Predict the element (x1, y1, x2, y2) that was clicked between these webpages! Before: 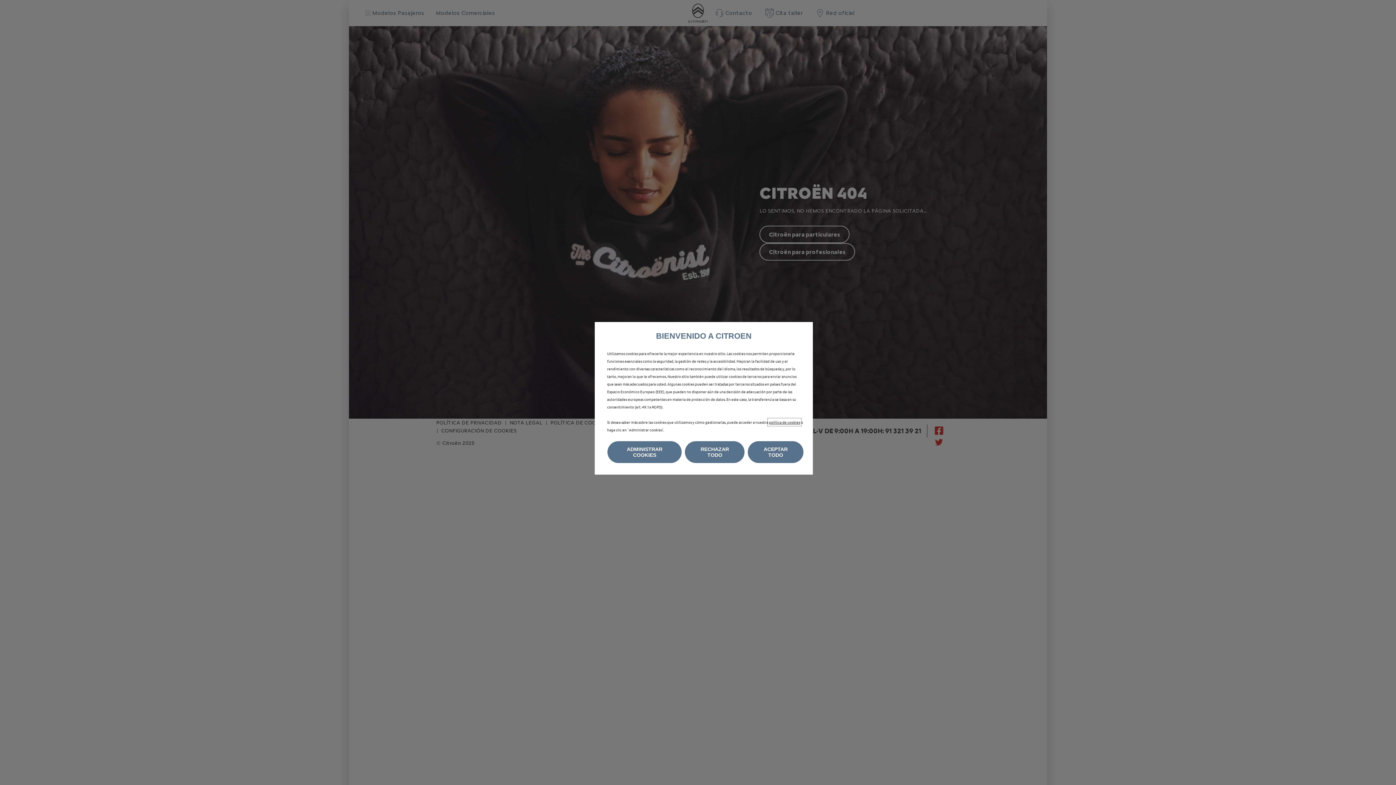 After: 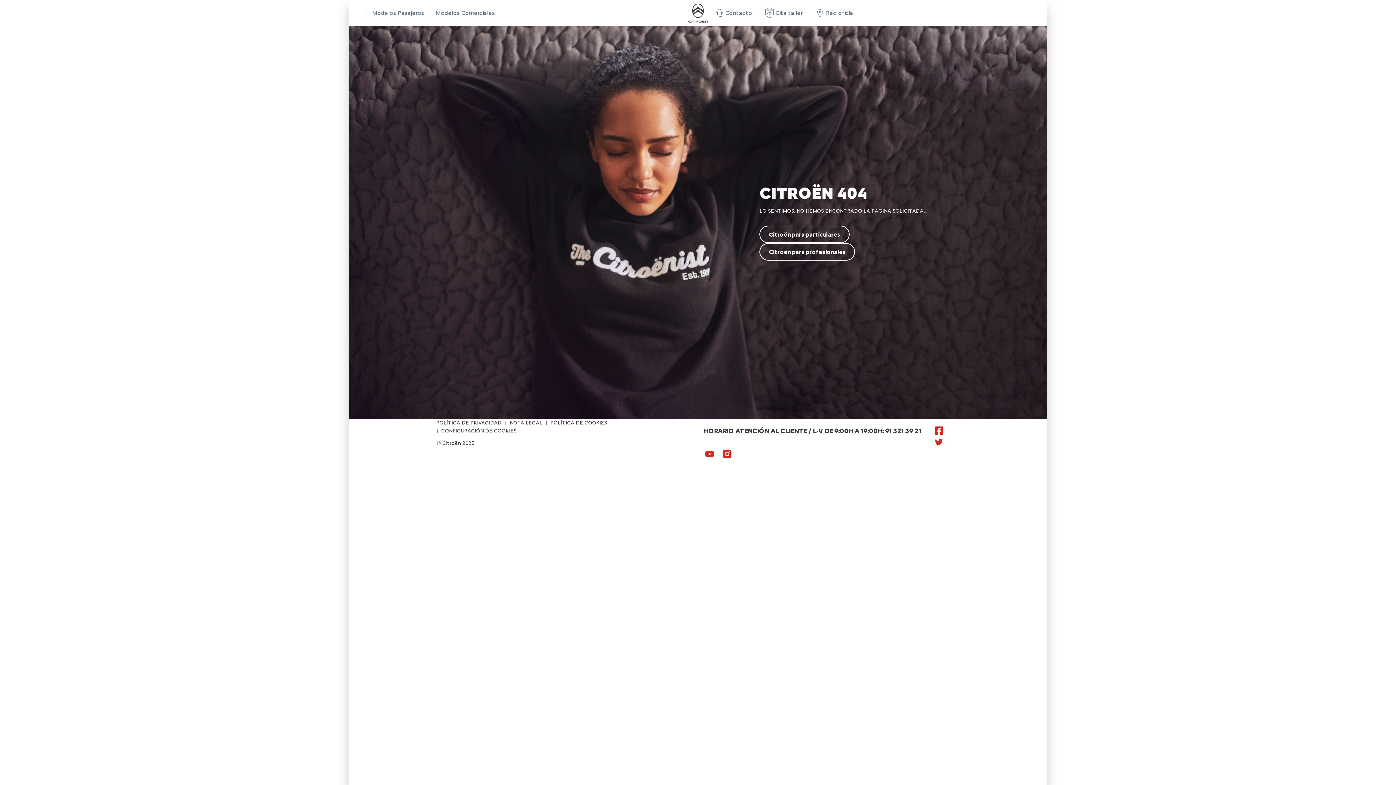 Action: label: ACEPTAR TODO bbox: (748, 441, 803, 463)